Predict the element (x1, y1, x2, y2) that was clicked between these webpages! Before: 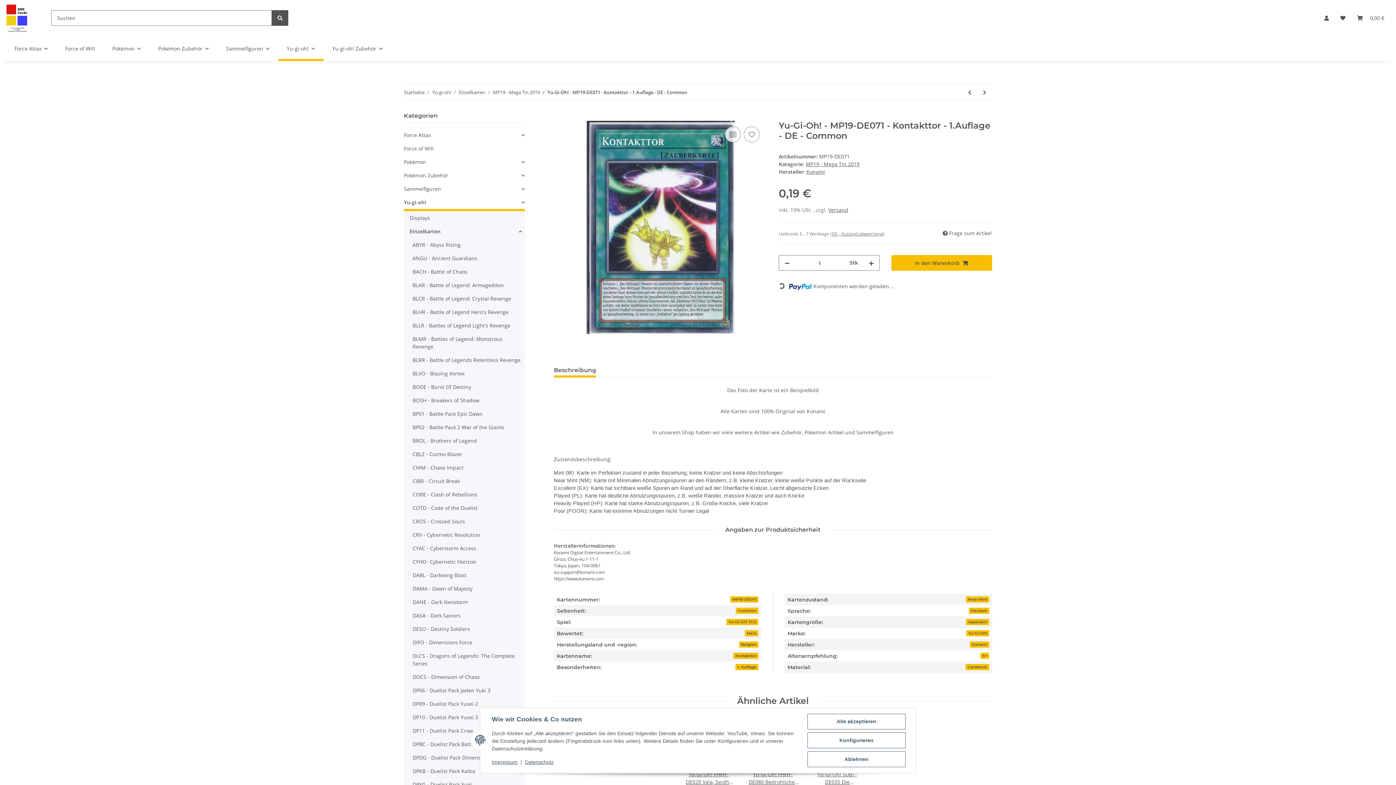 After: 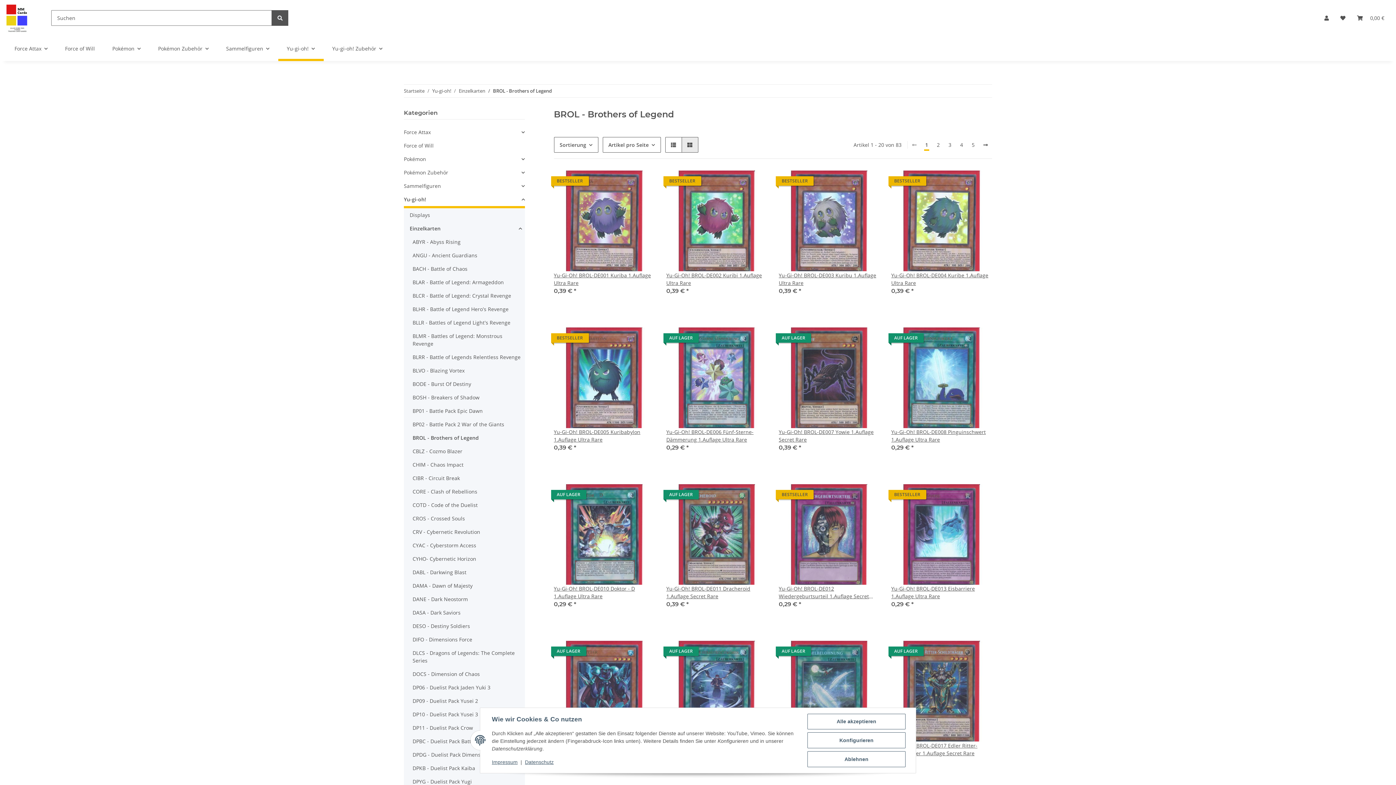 Action: label: BROL - Brothers of Legend bbox: (409, 434, 524, 447)